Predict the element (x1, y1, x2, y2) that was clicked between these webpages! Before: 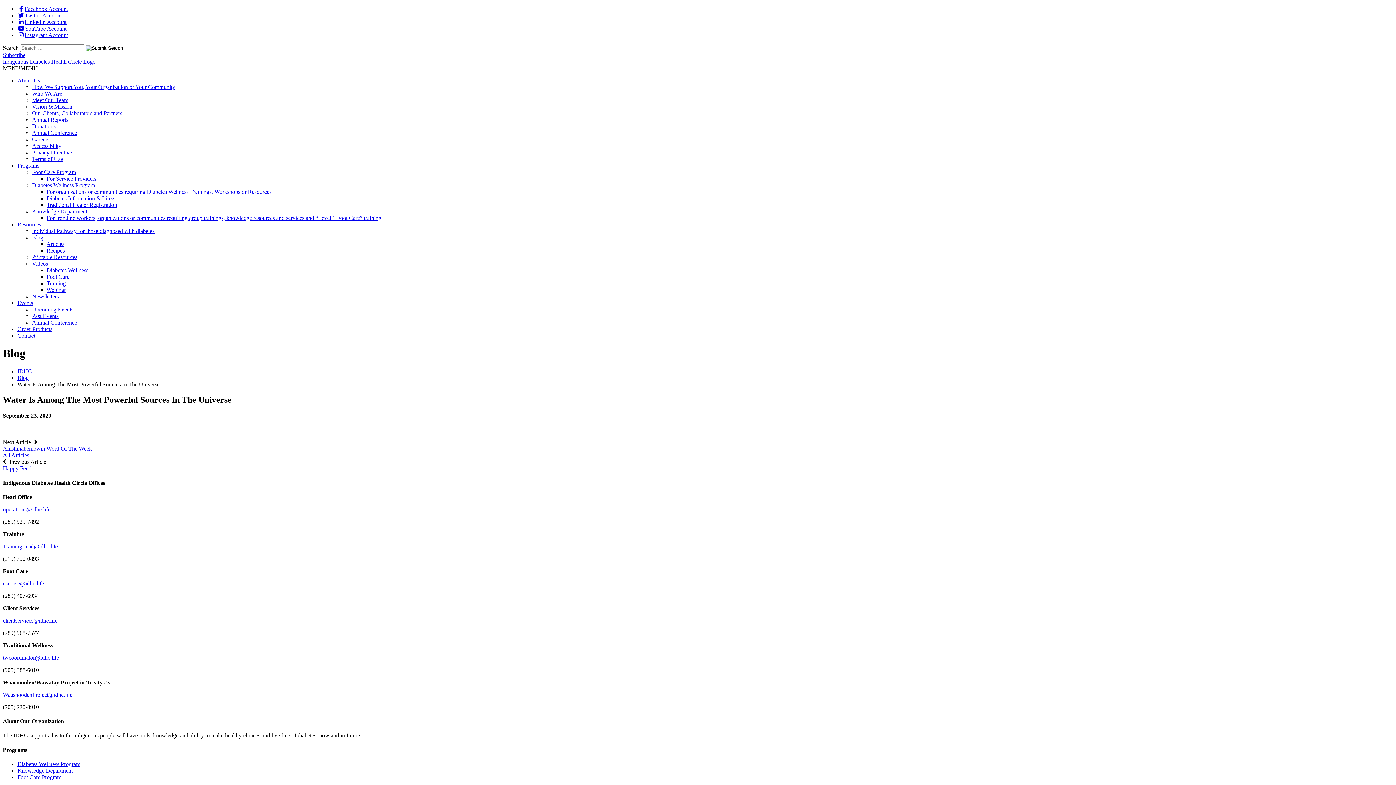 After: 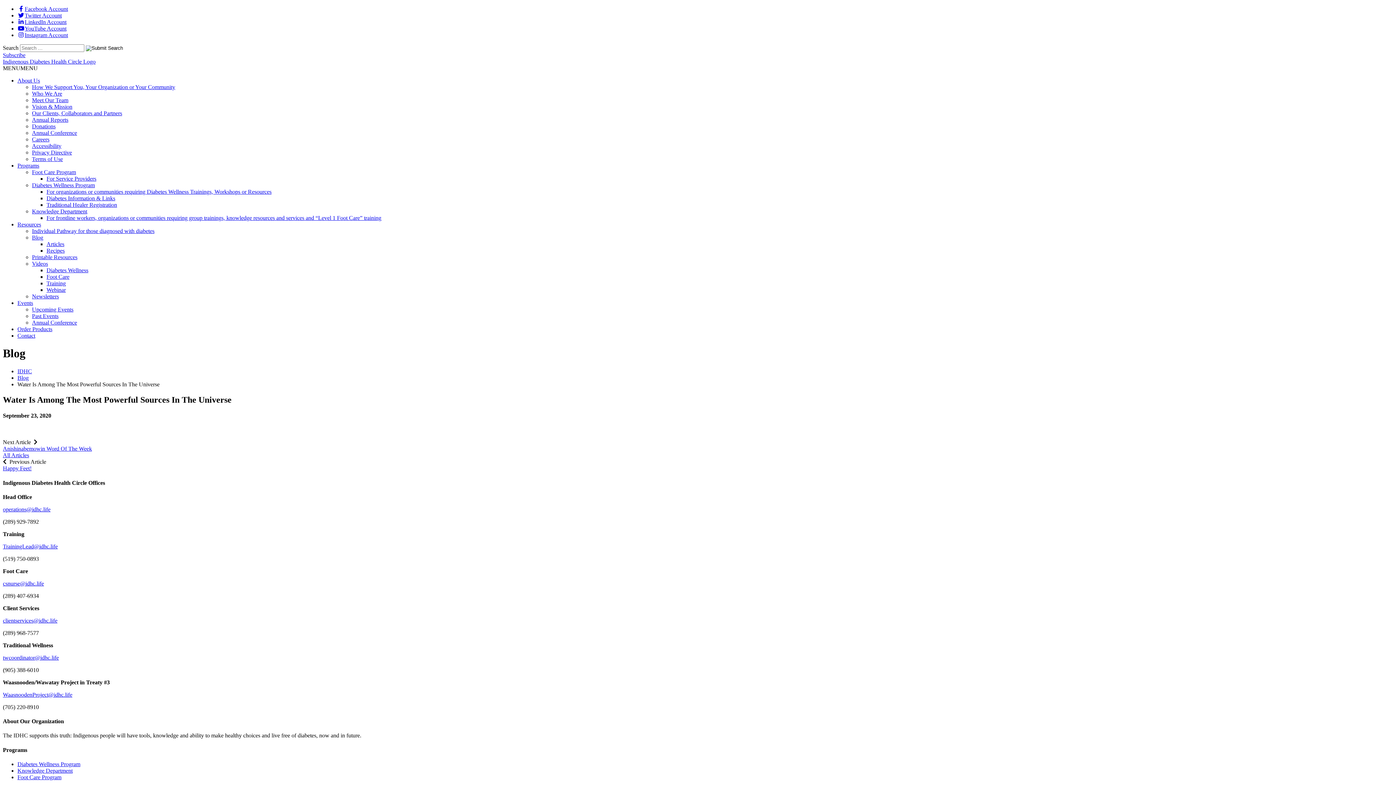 Action: bbox: (17, 5, 68, 12) label: Facebook Account